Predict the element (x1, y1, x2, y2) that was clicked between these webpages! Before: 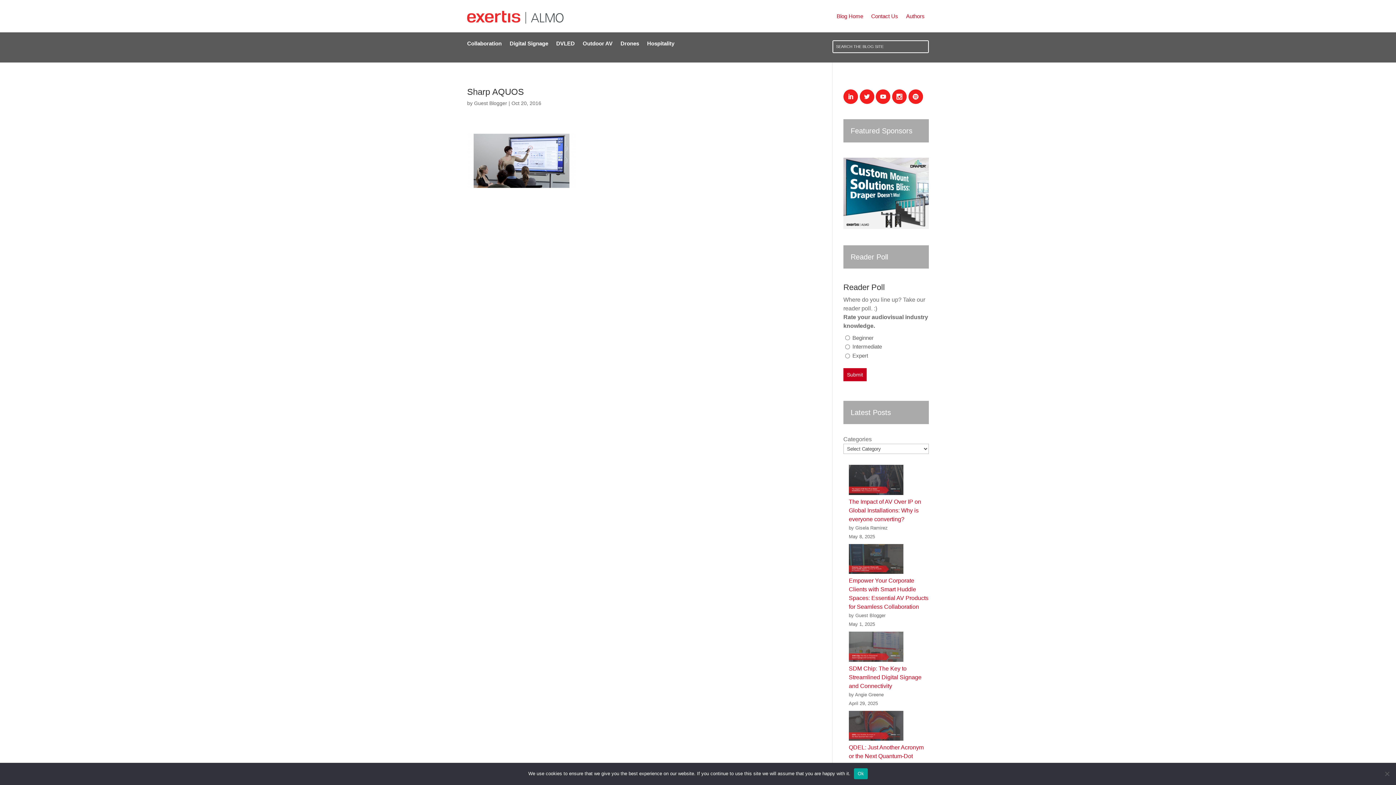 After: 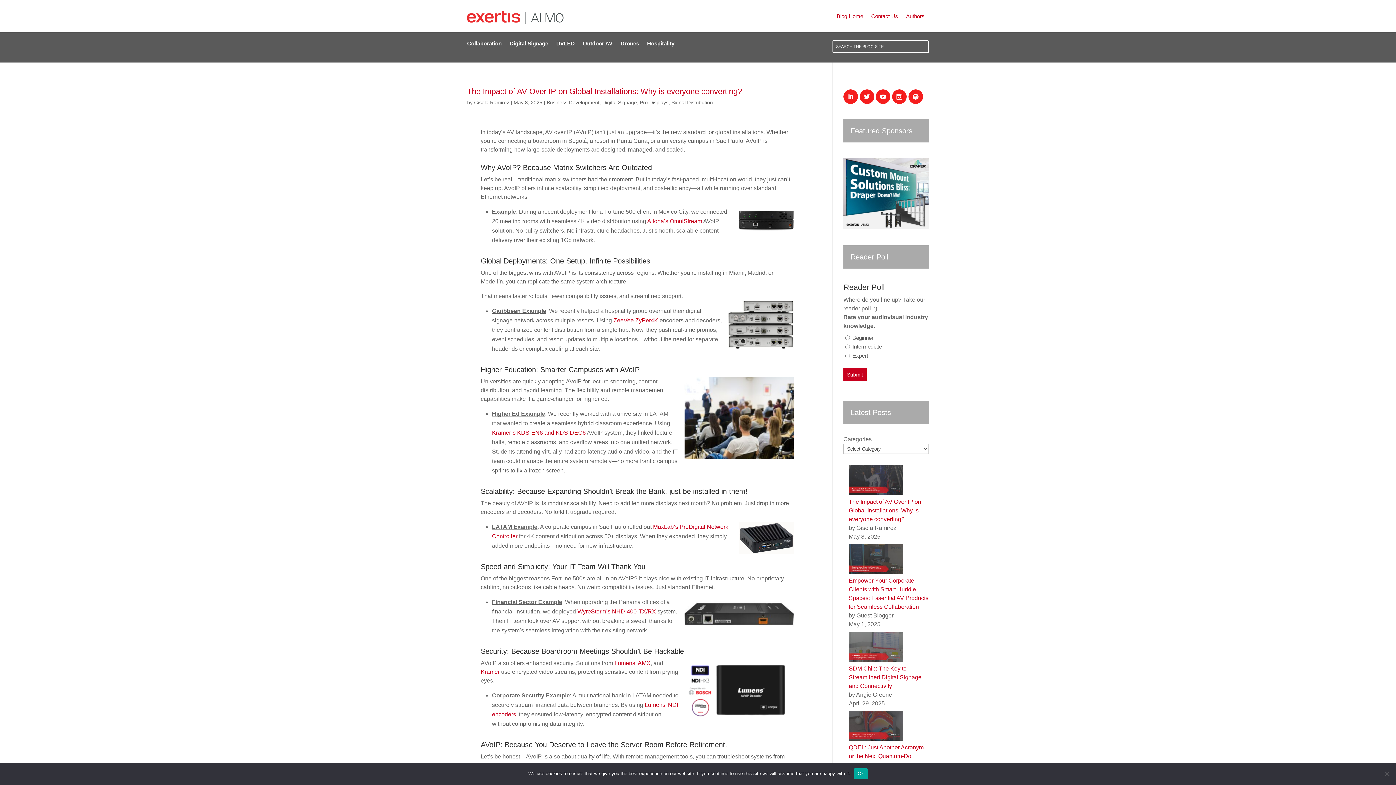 Action: label: Digital Signage bbox: (509, 40, 548, 48)